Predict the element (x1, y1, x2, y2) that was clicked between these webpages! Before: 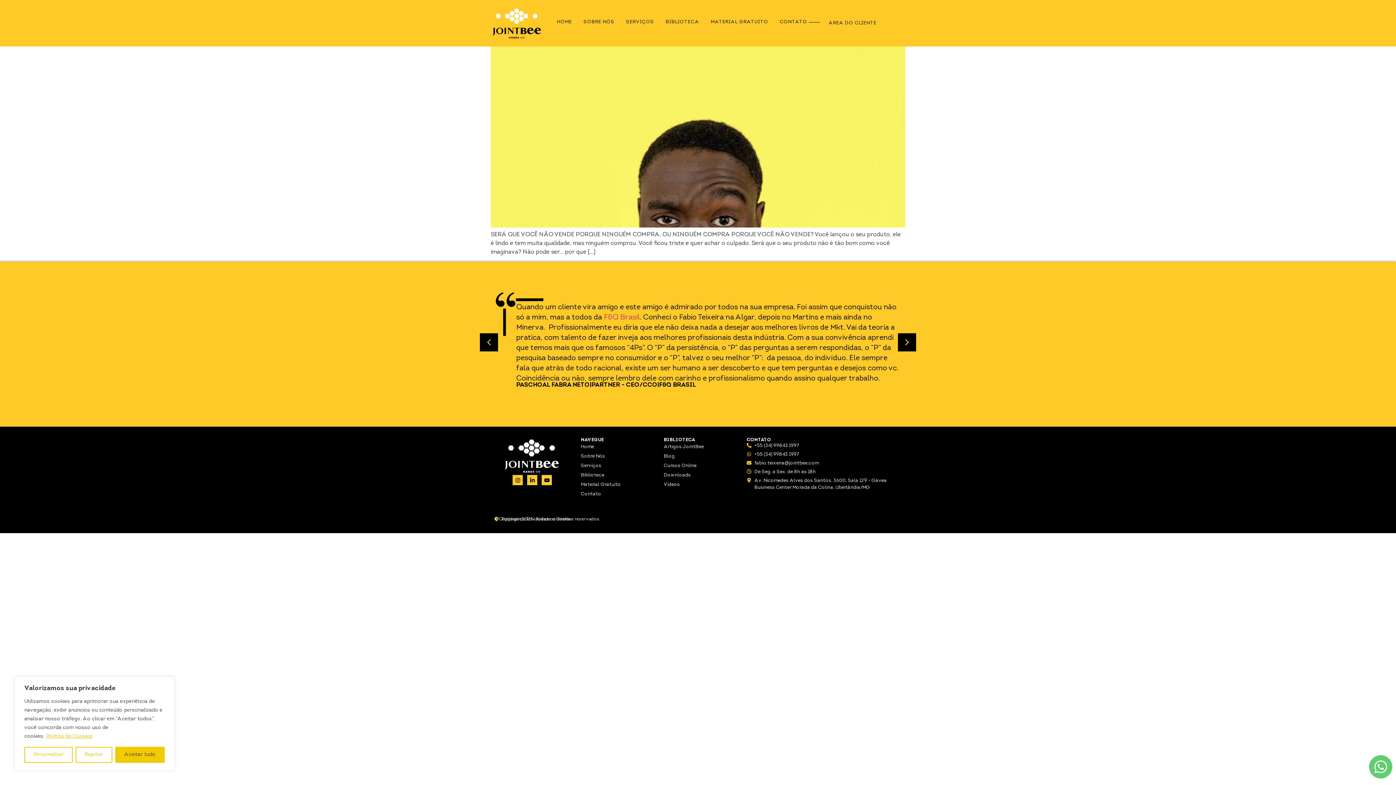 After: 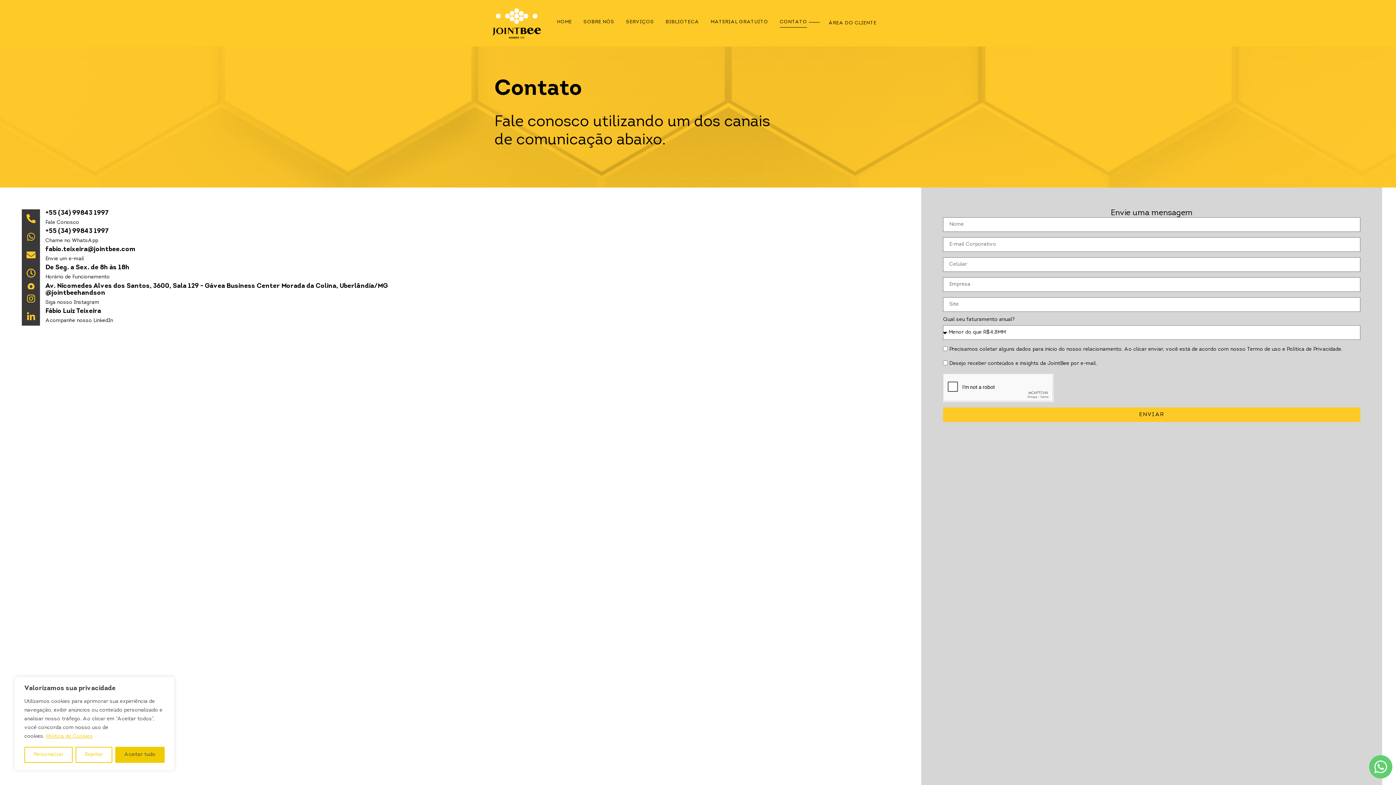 Action: bbox: (780, 16, 807, 27) label: CONTATO